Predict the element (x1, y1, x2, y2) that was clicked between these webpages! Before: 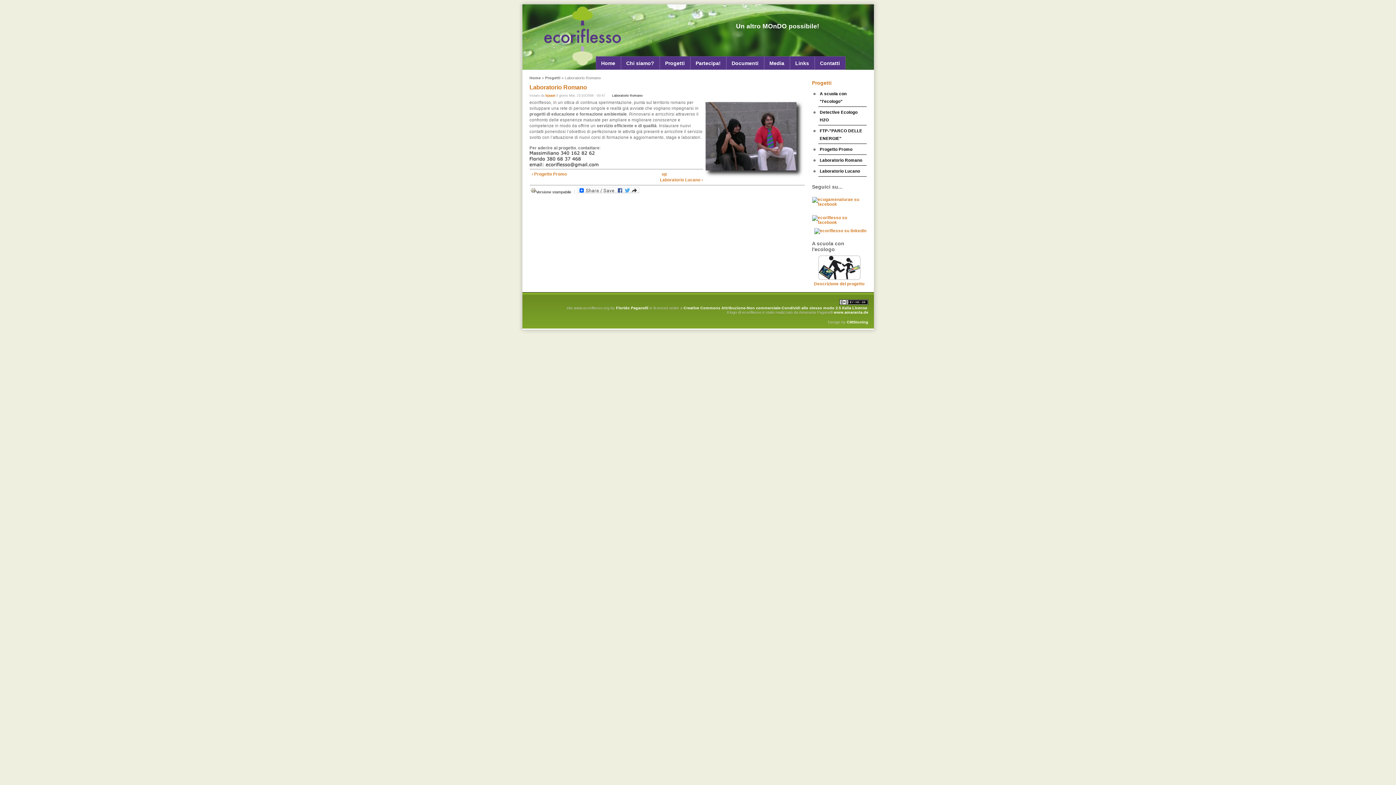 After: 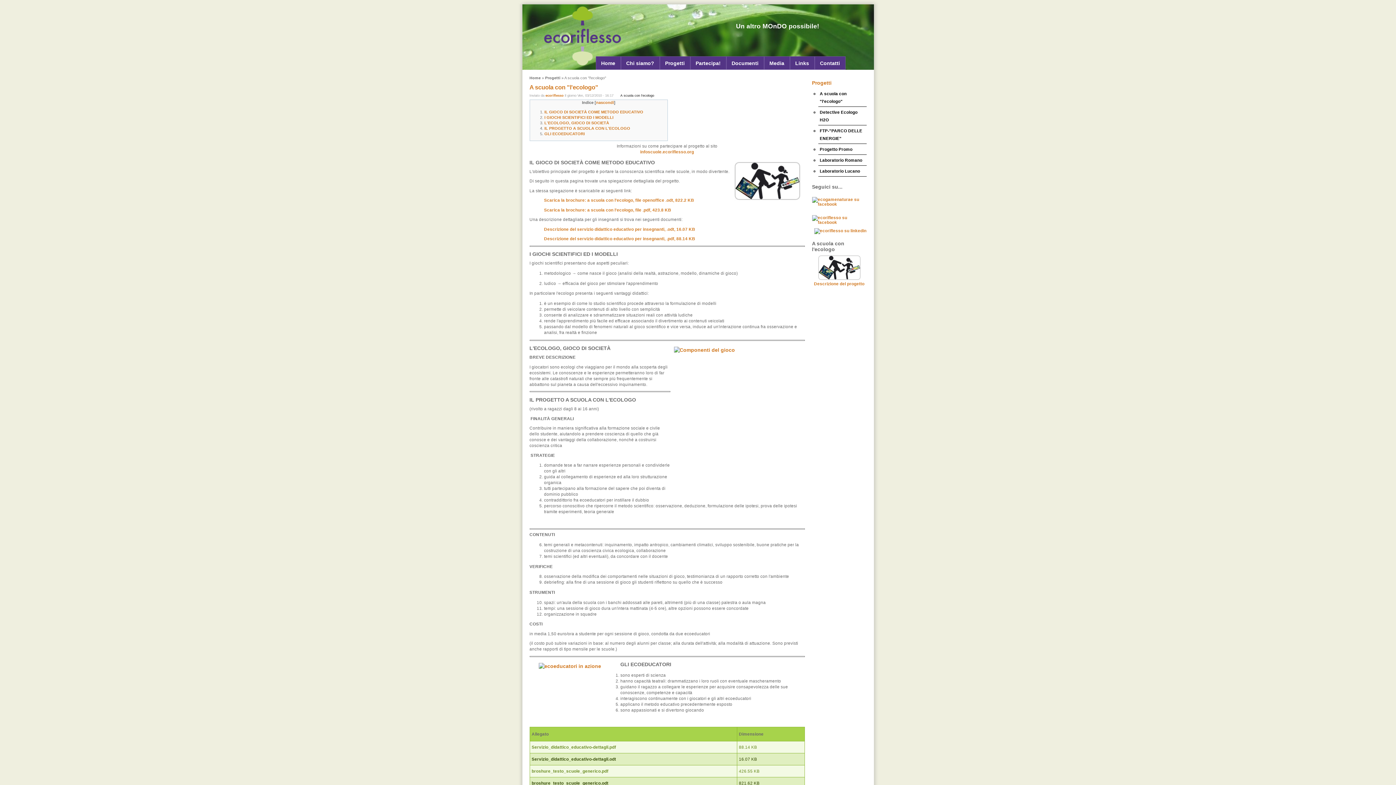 Action: bbox: (818, 88, 866, 106) label: A scuola con "l'ecologo"